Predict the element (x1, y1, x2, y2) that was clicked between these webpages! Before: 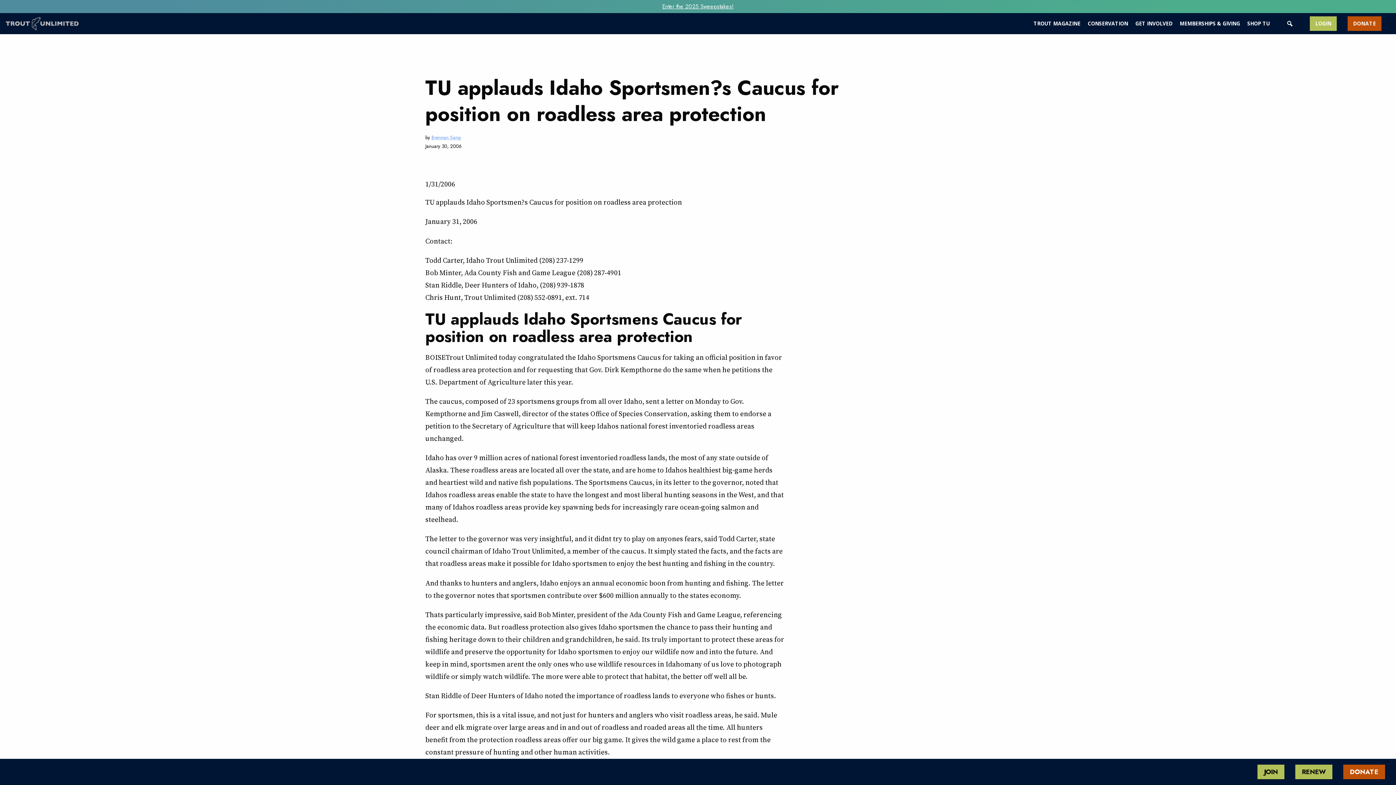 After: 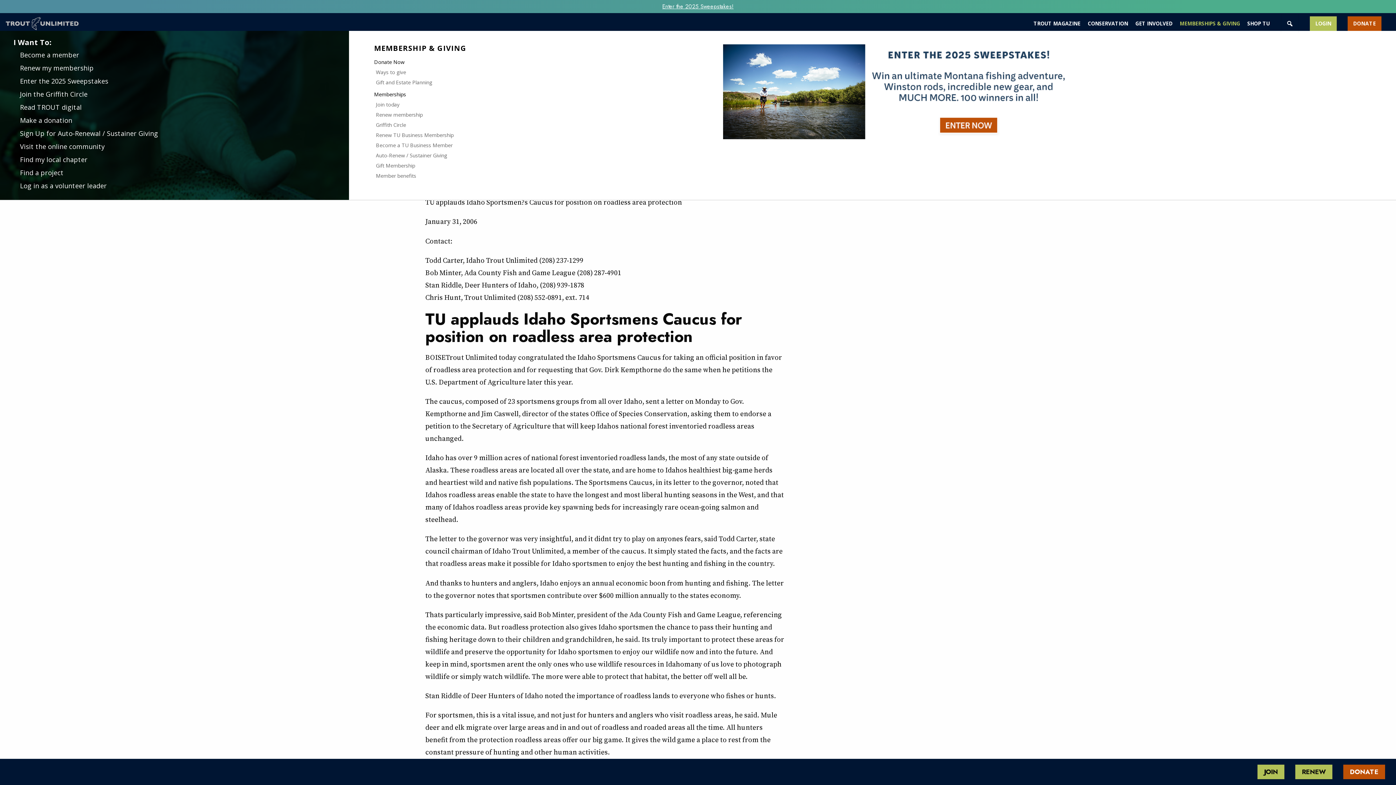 Action: label: MEMBERSHIPS & GIVING bbox: (1180, 16, 1242, 30)